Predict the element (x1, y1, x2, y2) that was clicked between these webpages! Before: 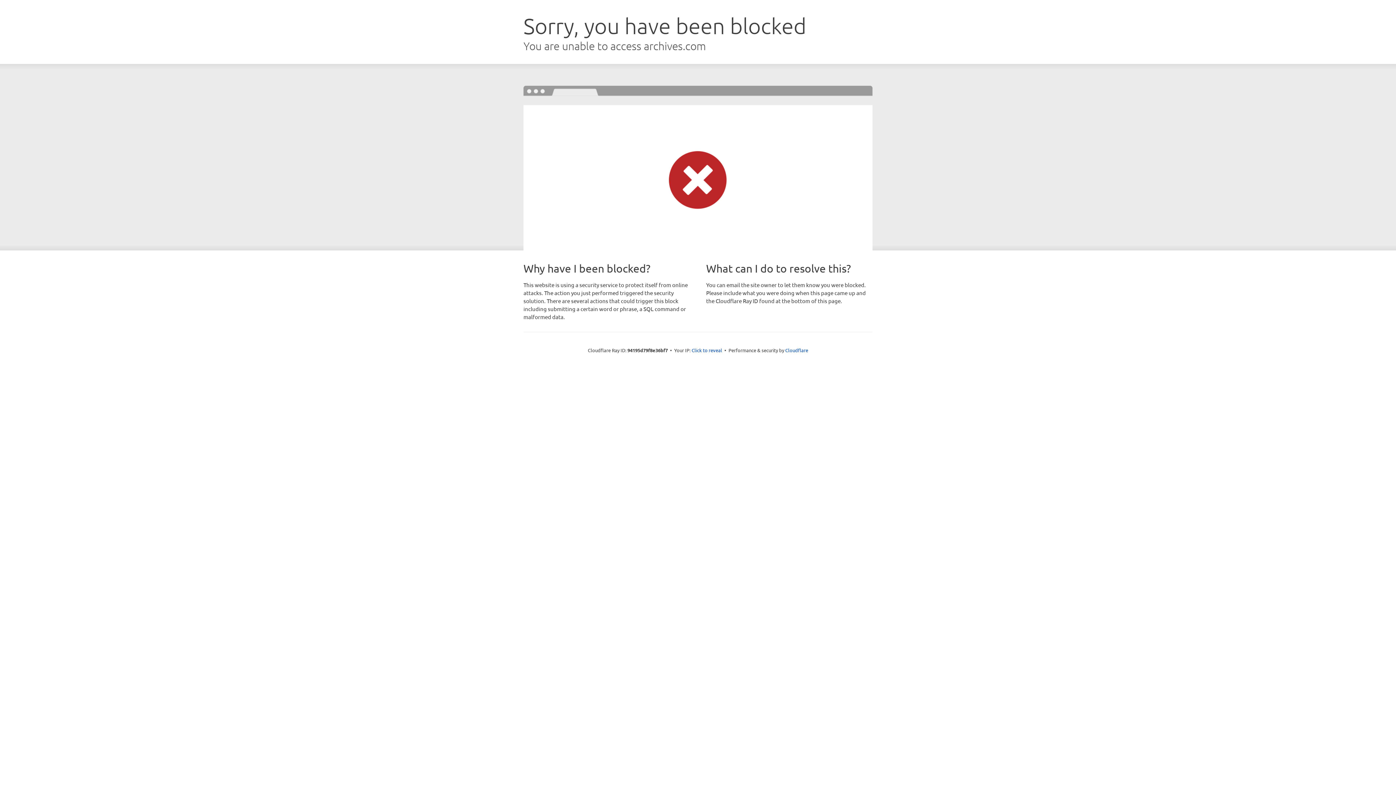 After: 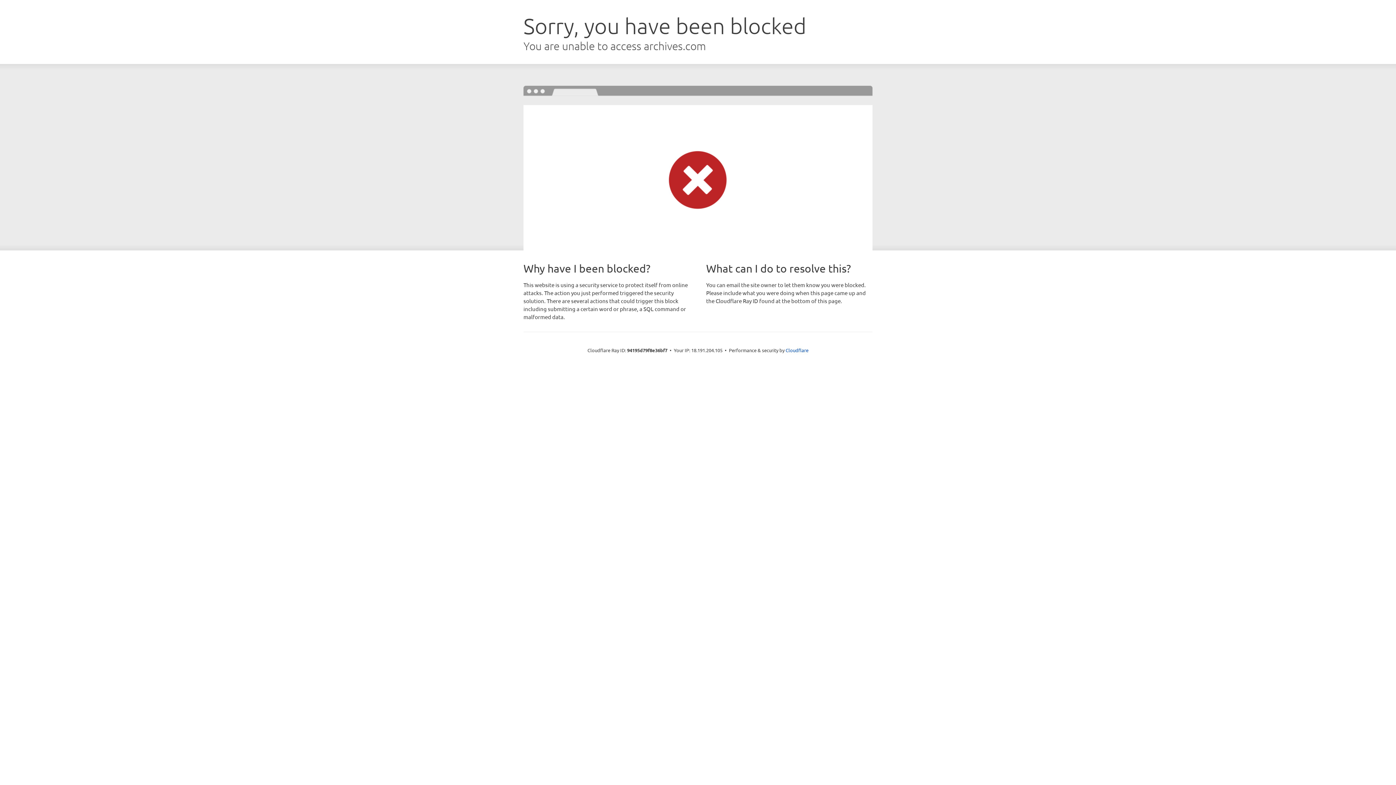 Action: bbox: (691, 346, 722, 353) label: Click to reveal